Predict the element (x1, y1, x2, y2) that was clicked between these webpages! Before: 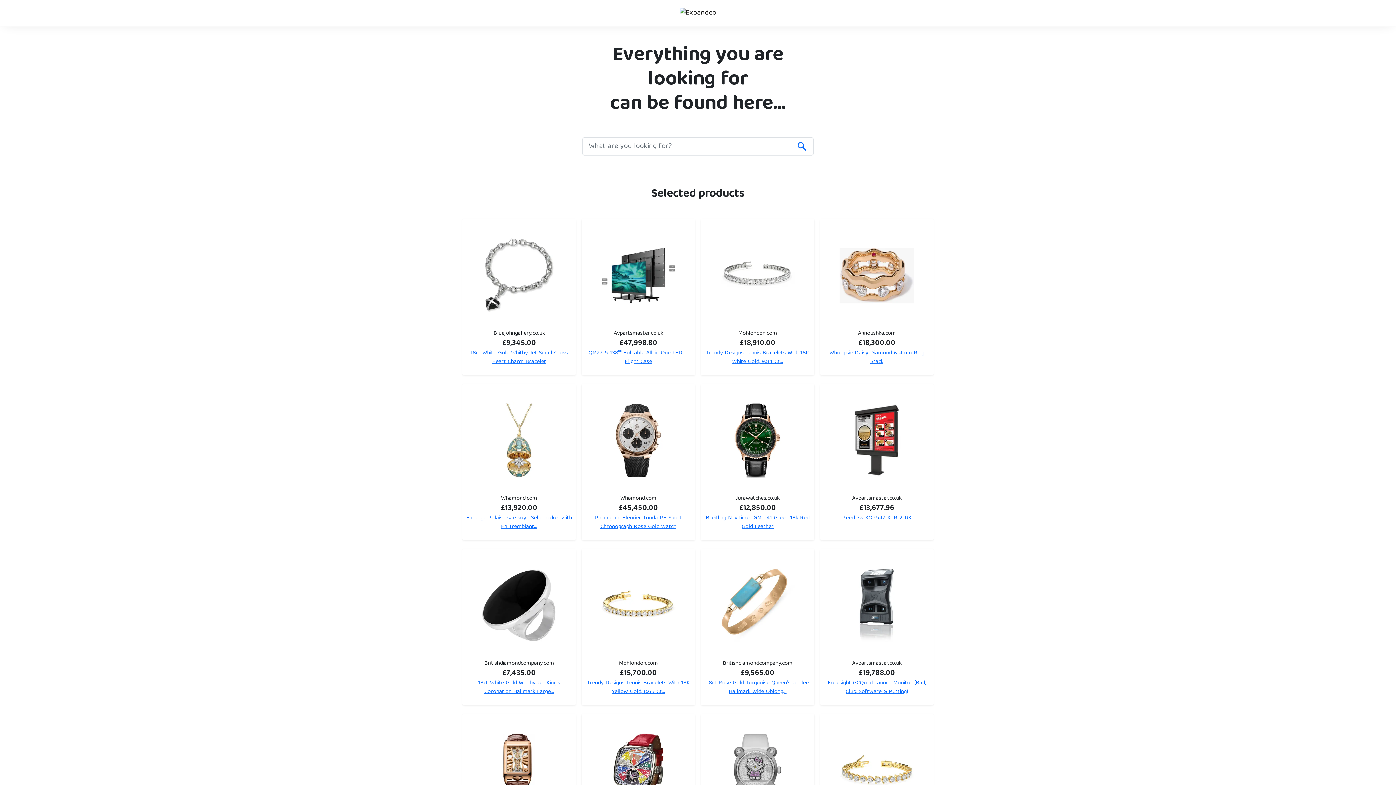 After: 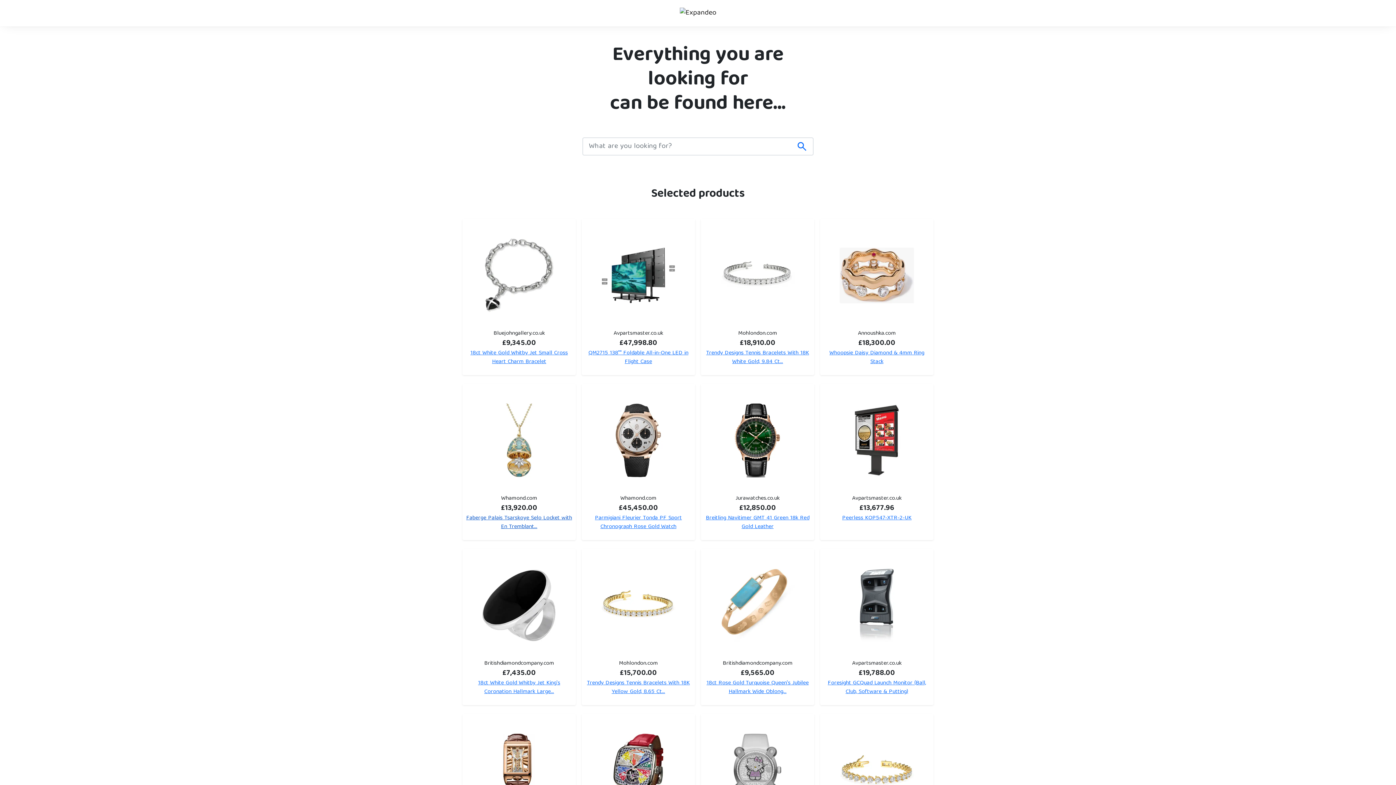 Action: bbox: (466, 513, 572, 532) label: Faberge Palais Tsarskoye Selo Locket with En Tremblant...